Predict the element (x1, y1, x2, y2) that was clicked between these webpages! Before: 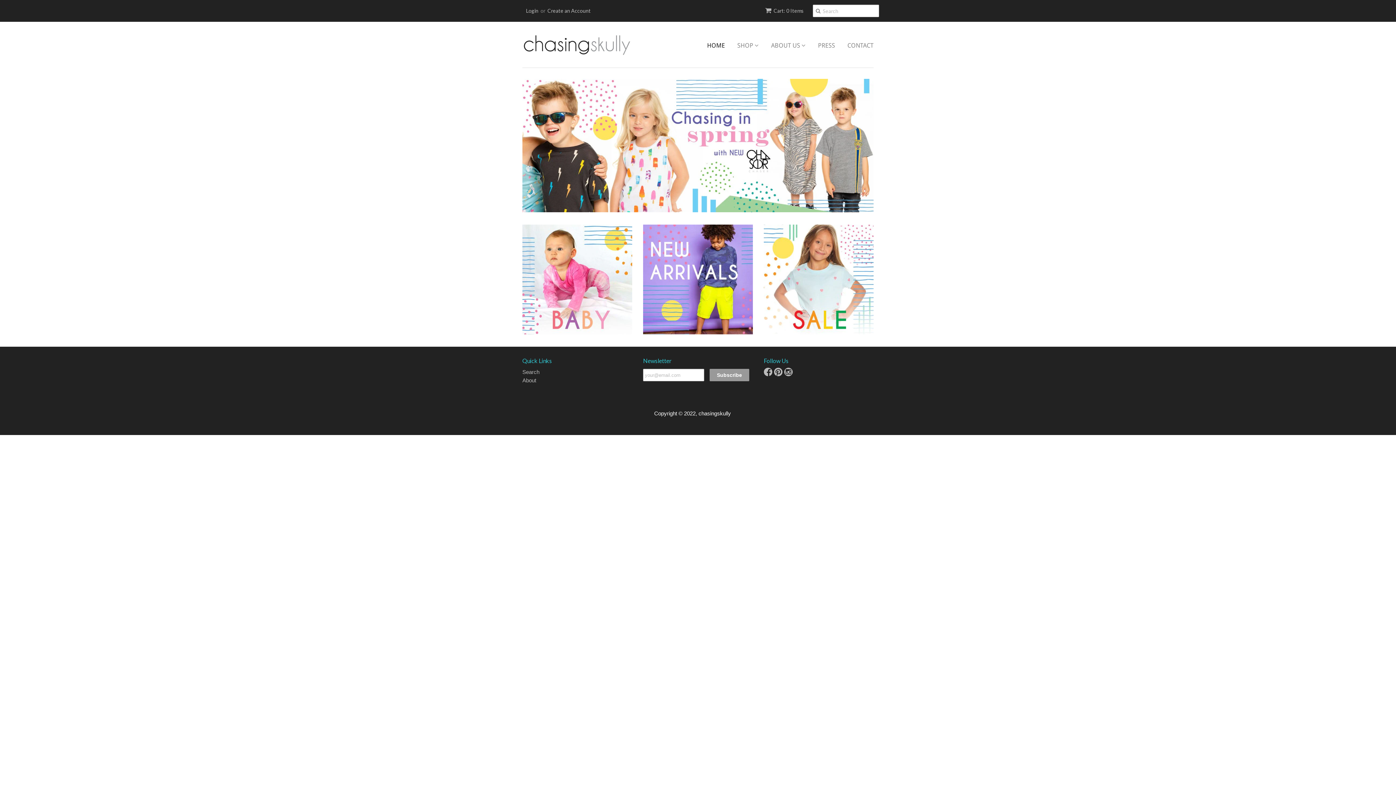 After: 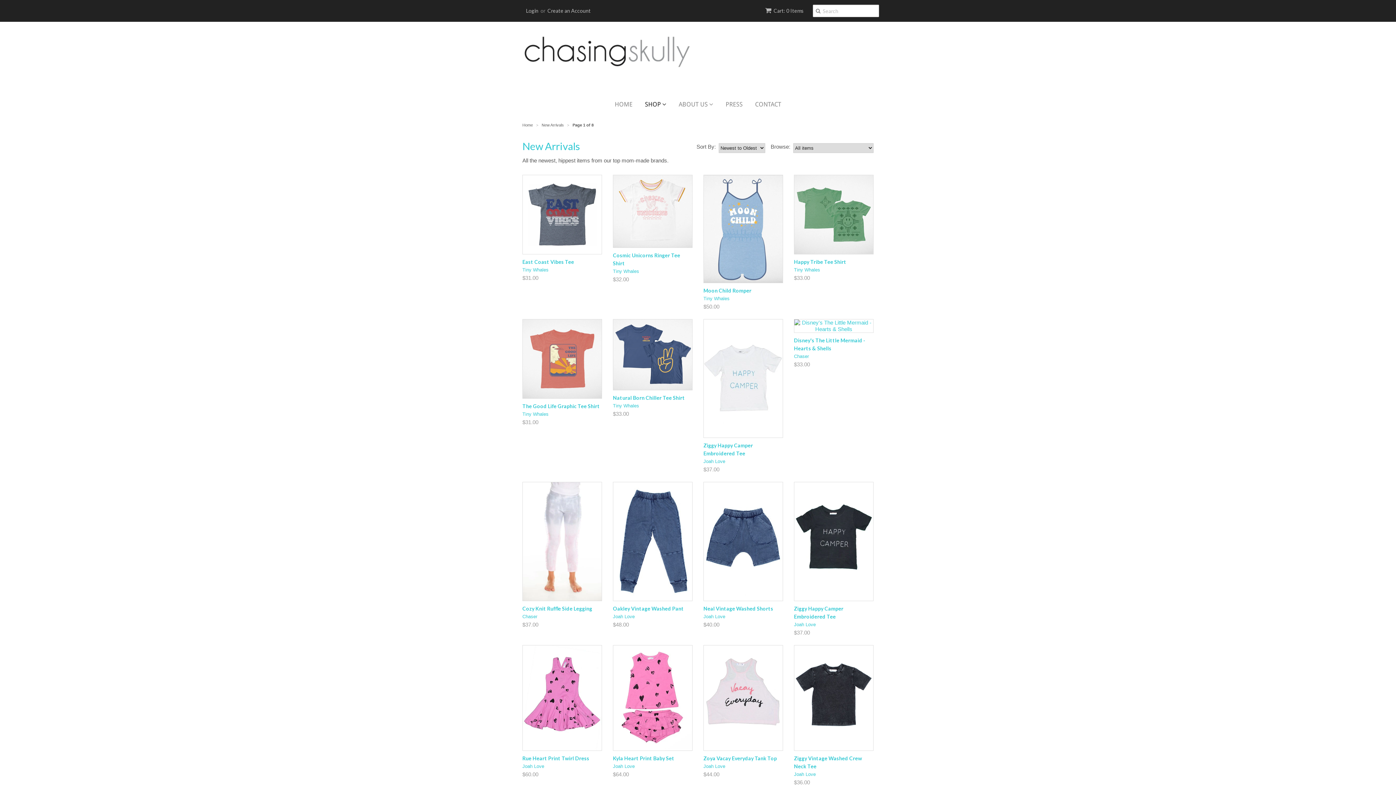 Action: bbox: (643, 329, 753, 335)